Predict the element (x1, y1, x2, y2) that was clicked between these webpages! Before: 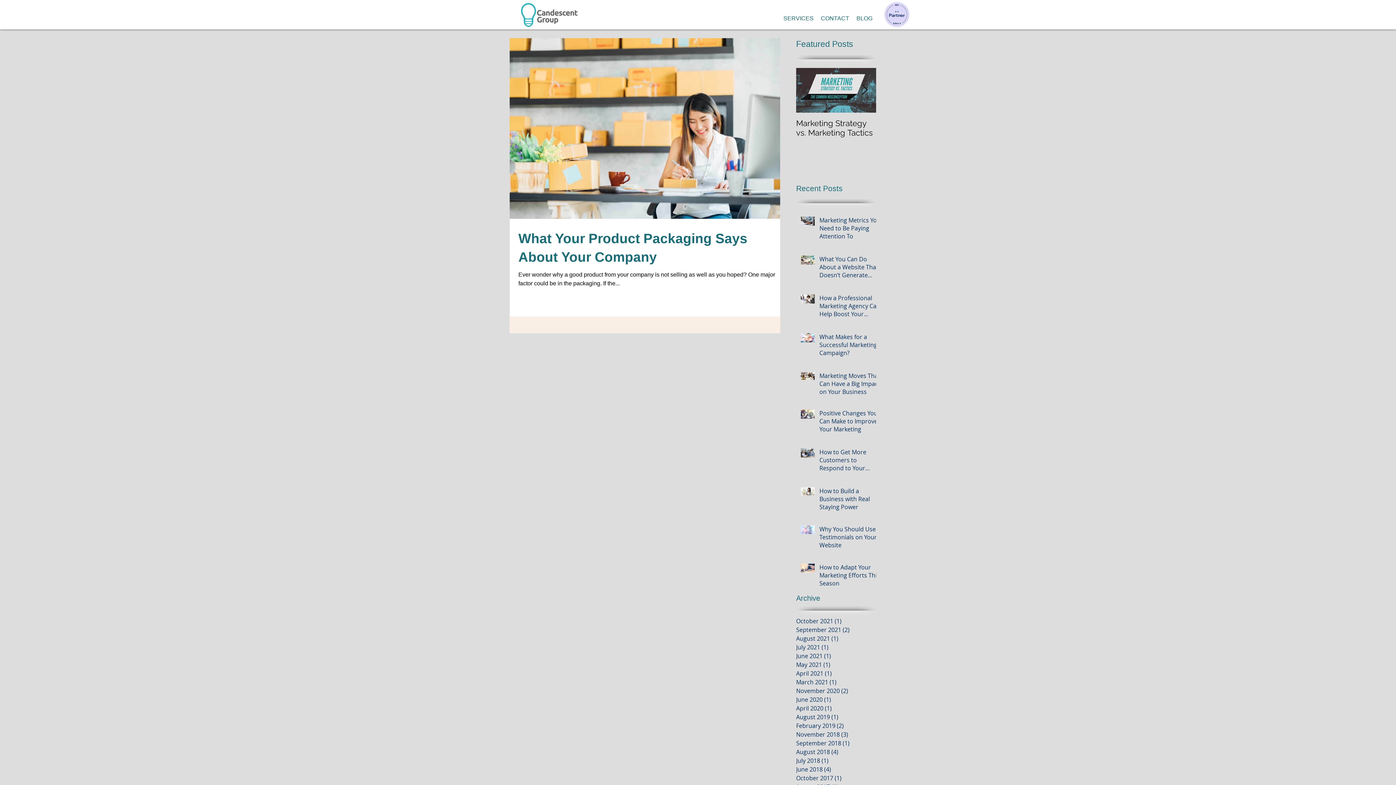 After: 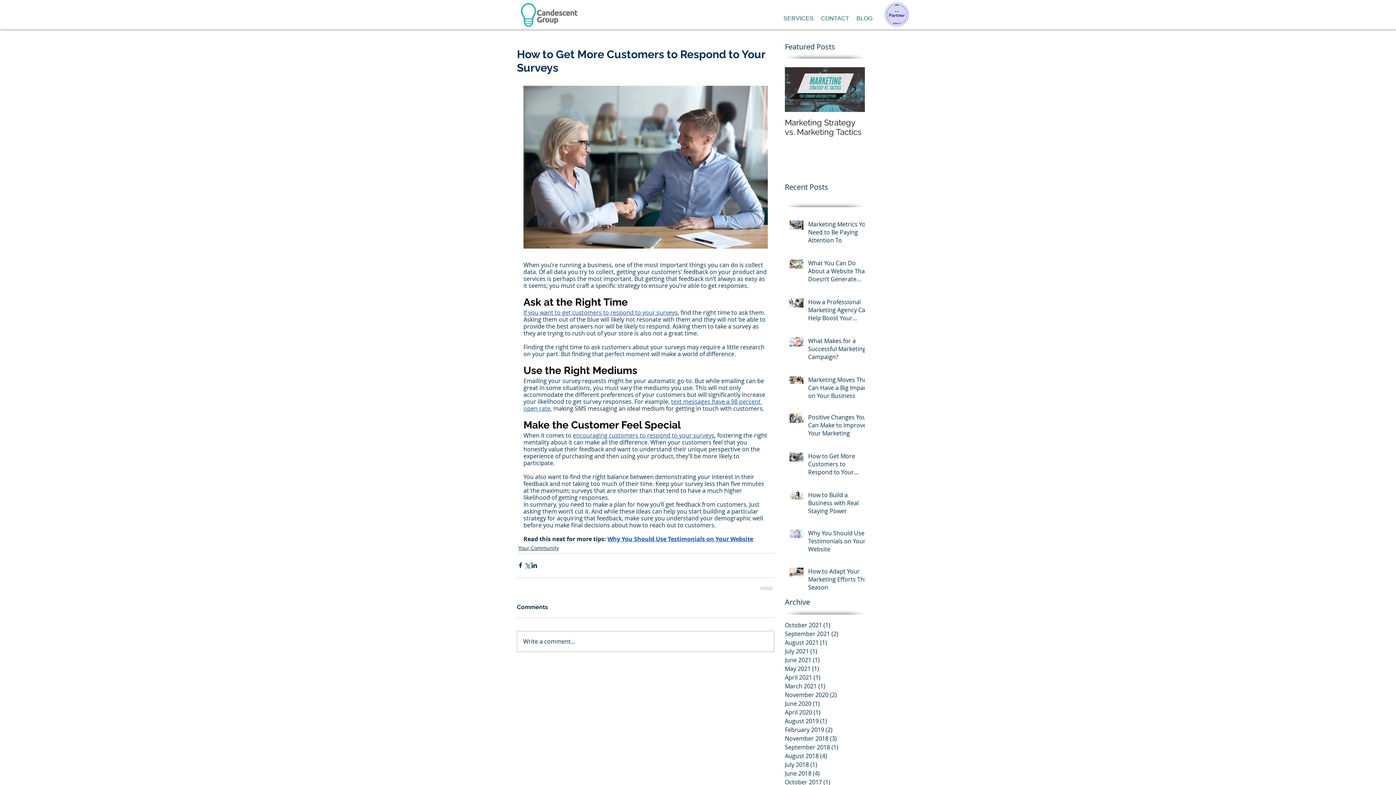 Action: label: How to Get More Customers to Respond to Your Surveys bbox: (819, 448, 880, 475)